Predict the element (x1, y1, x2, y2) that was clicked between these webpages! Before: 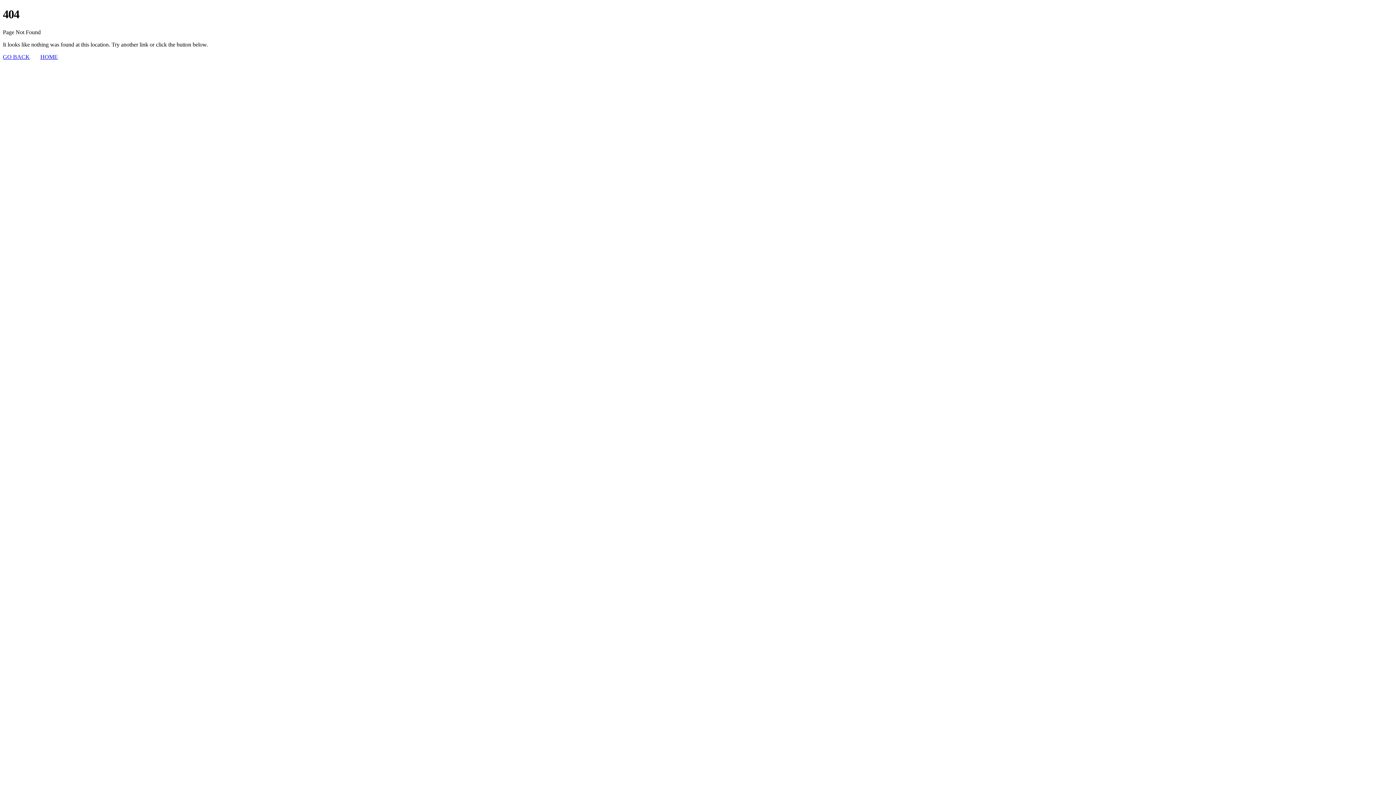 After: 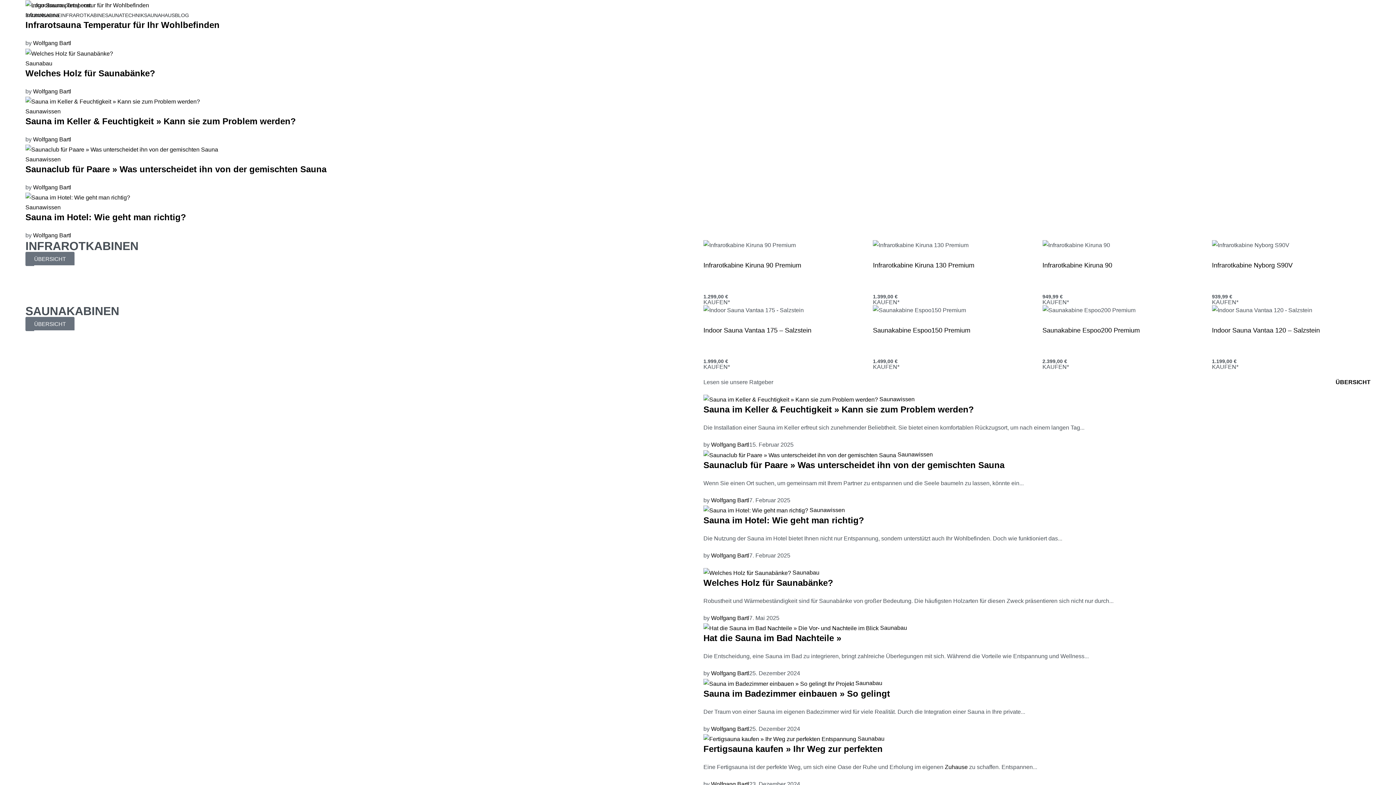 Action: label: HOME bbox: (40, 53, 57, 59)